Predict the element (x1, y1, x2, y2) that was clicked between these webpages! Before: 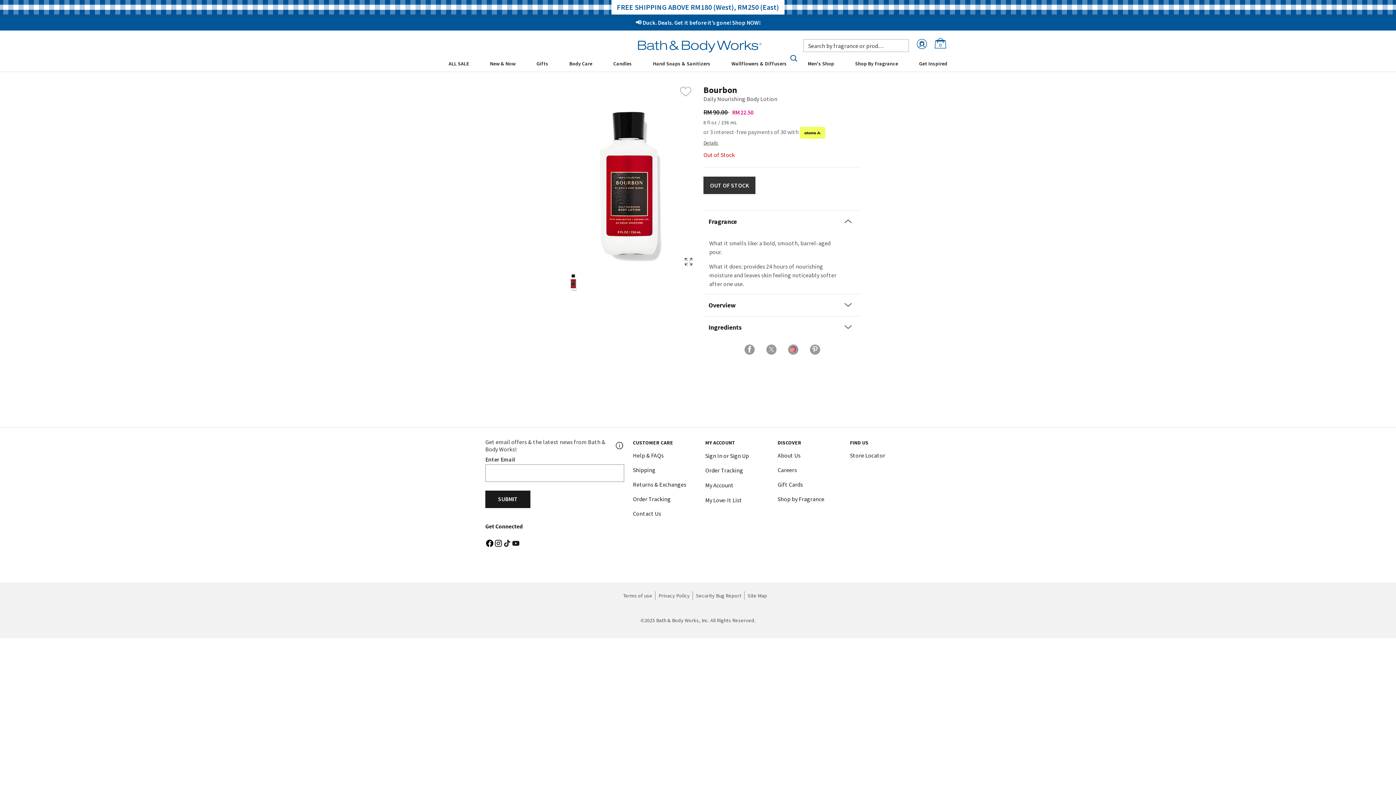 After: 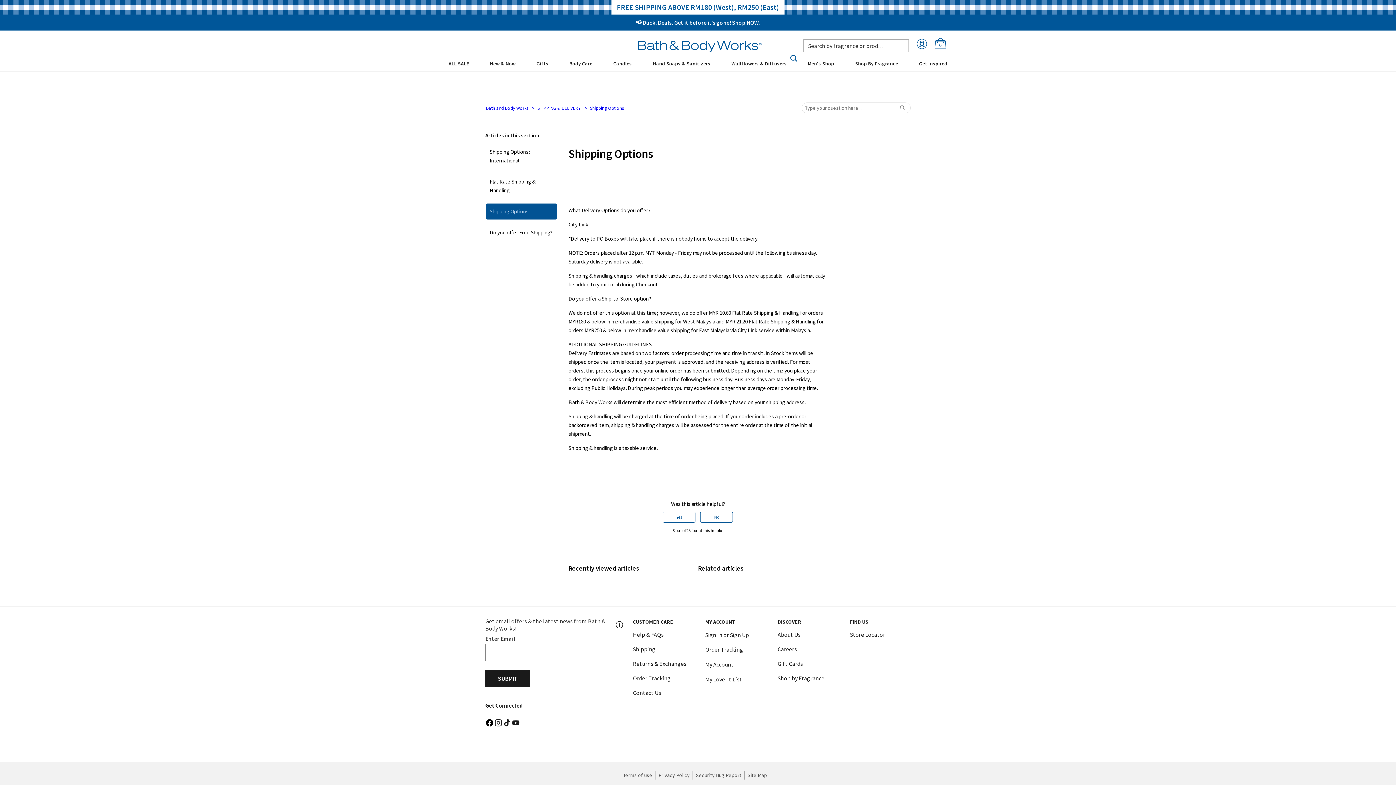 Action: bbox: (633, 466, 655, 473) label: Shipping